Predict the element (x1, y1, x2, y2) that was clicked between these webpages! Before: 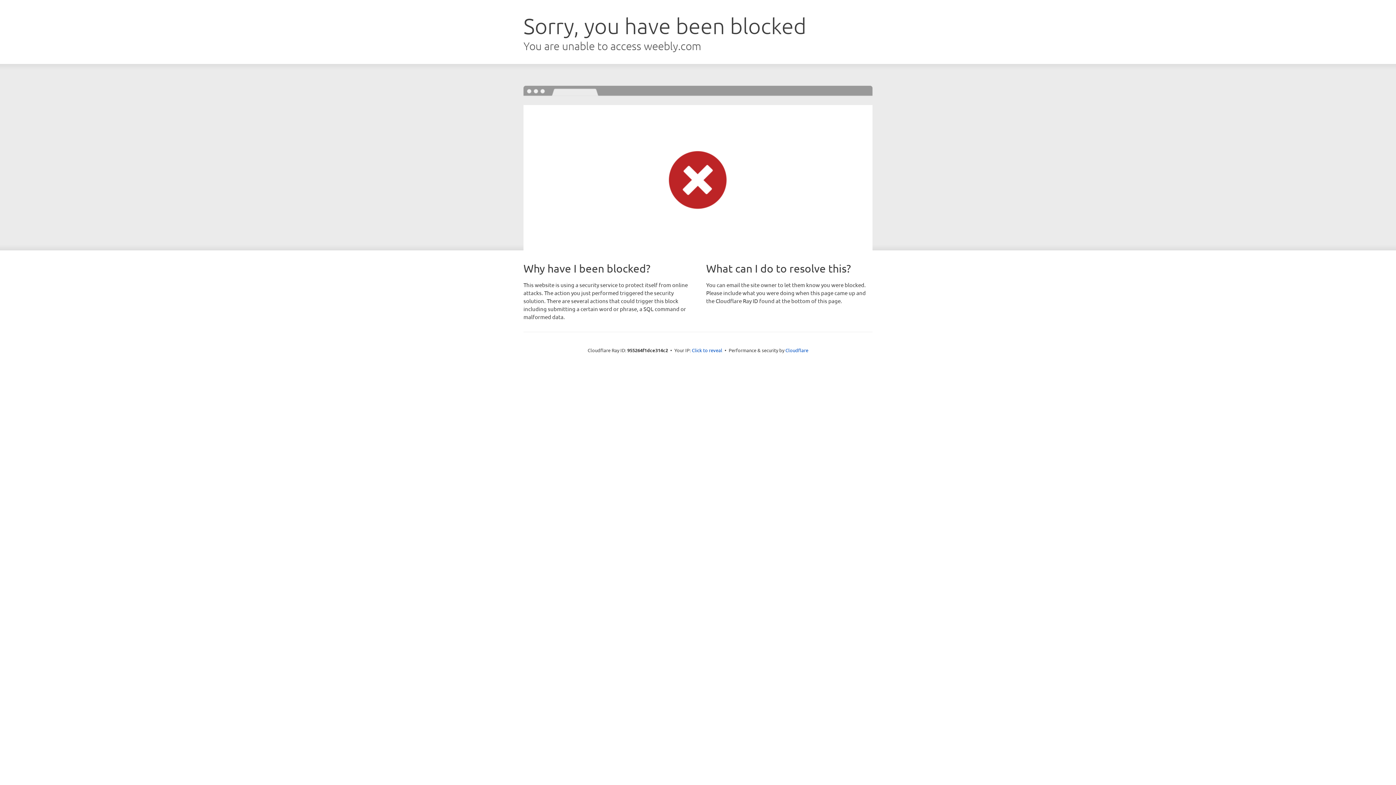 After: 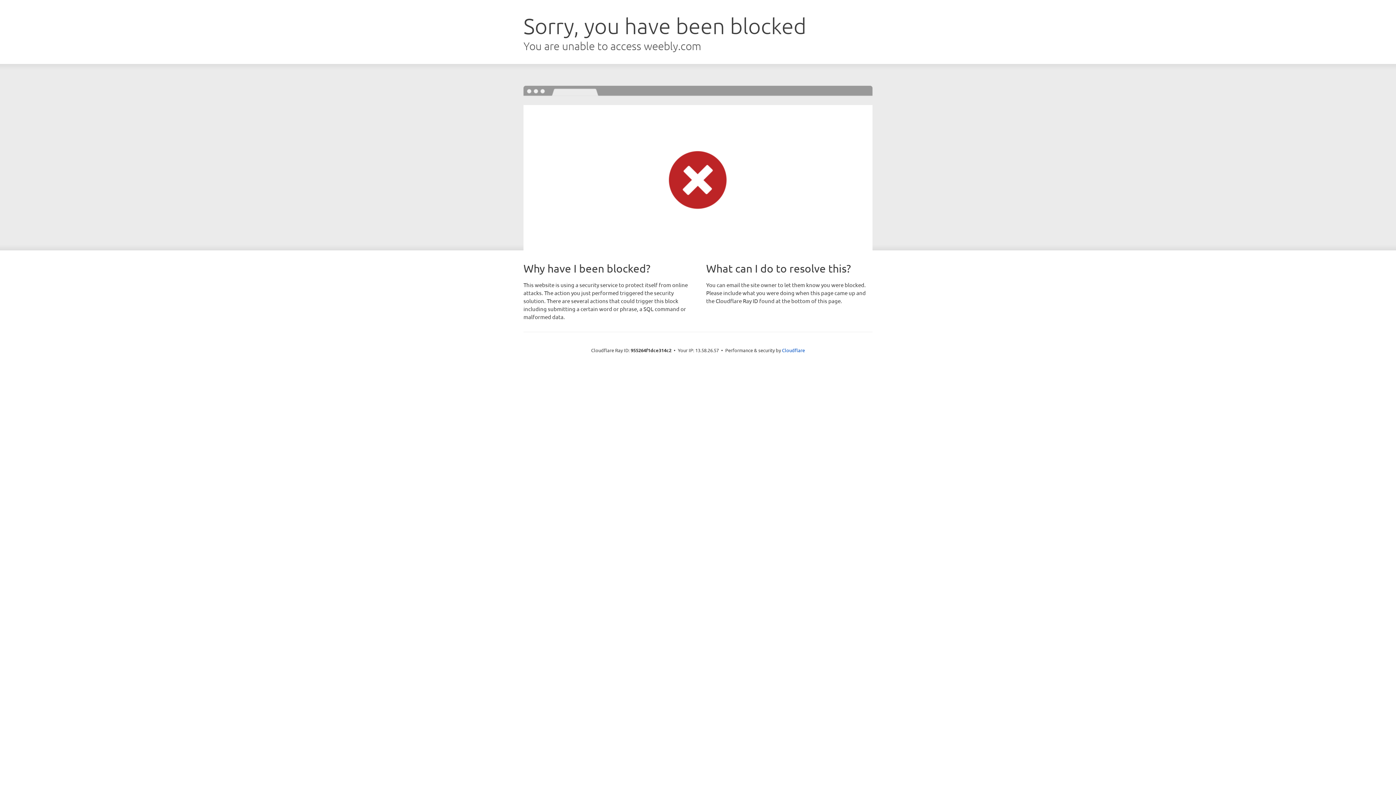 Action: bbox: (692, 346, 722, 353) label: Click to reveal